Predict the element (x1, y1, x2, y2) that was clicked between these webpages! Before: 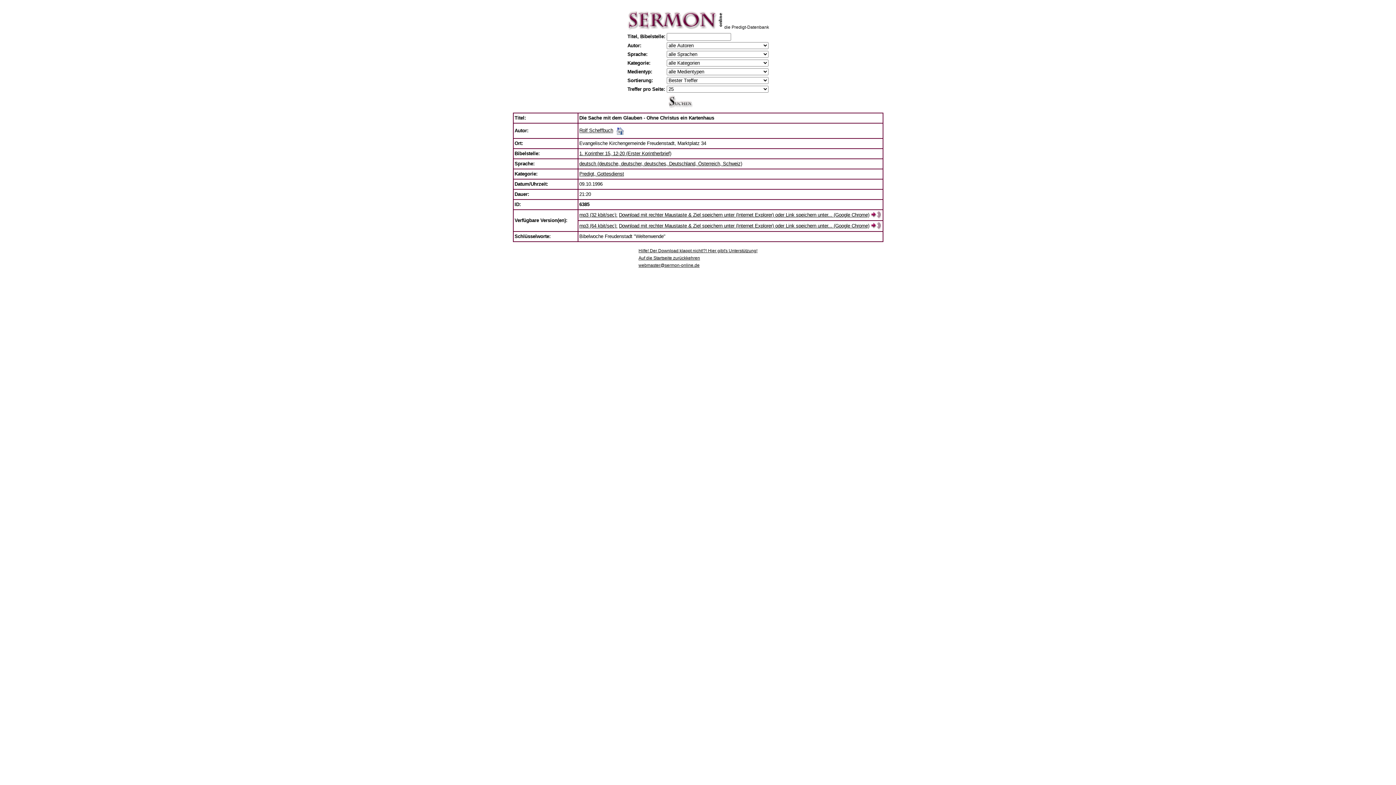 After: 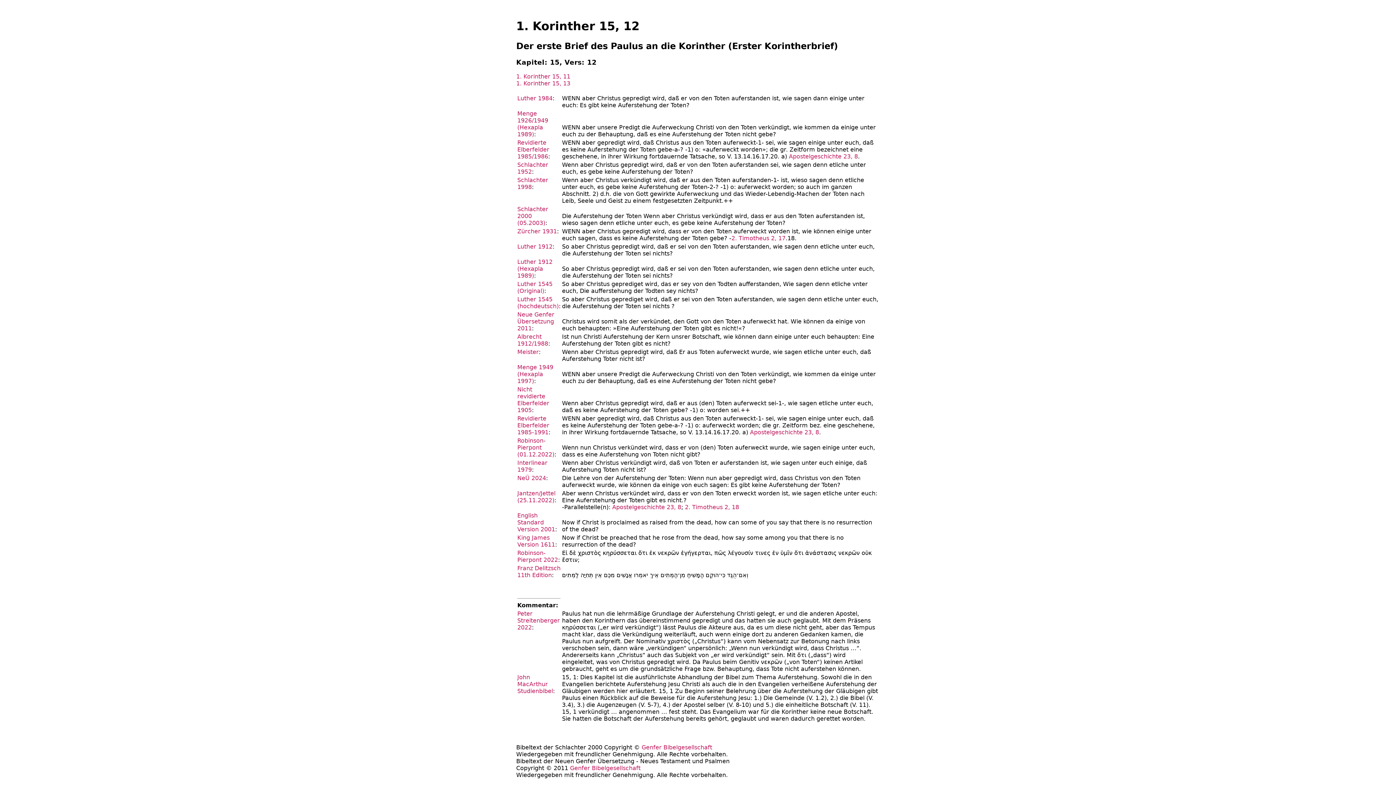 Action: bbox: (579, 150, 671, 156) label: 1. Korinther 15, 12-20 (Erster Korintherbrief)